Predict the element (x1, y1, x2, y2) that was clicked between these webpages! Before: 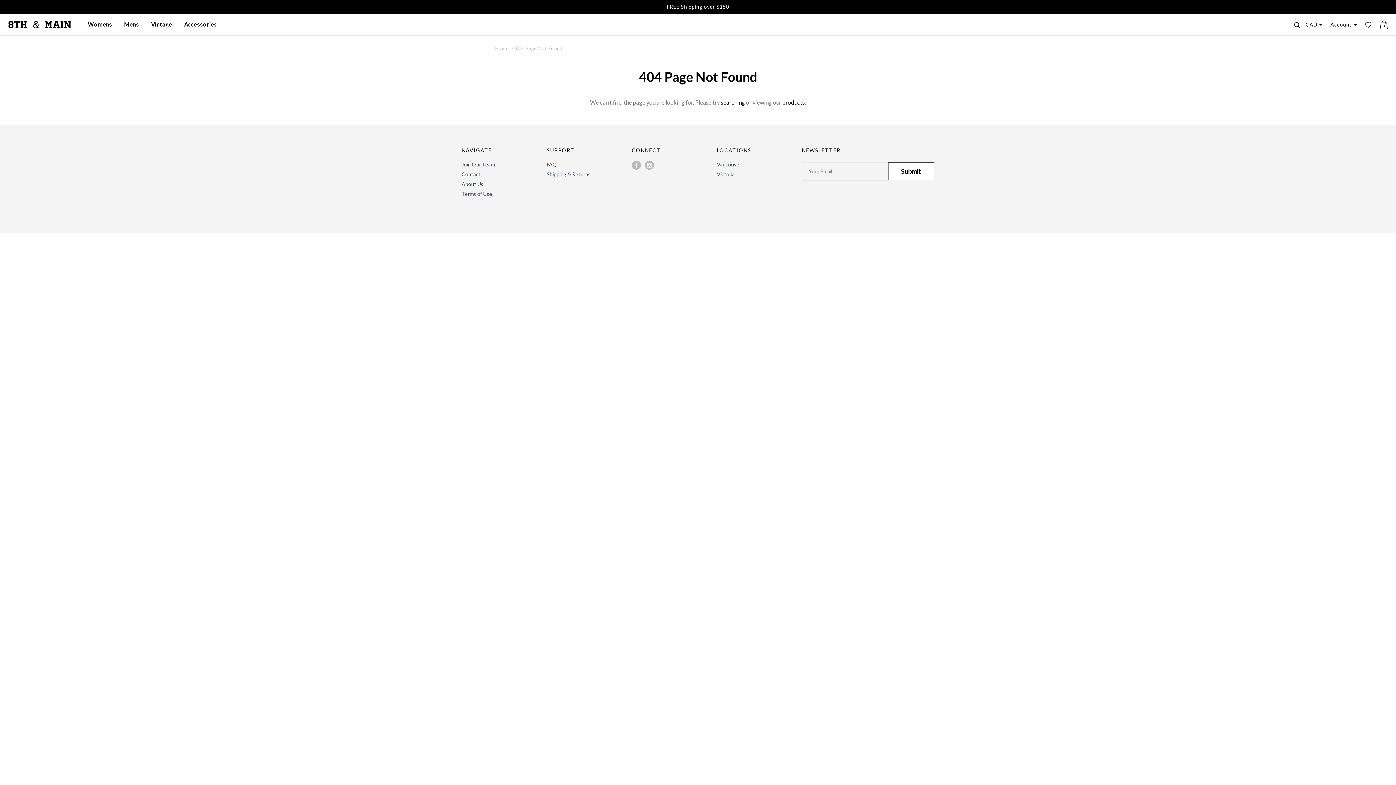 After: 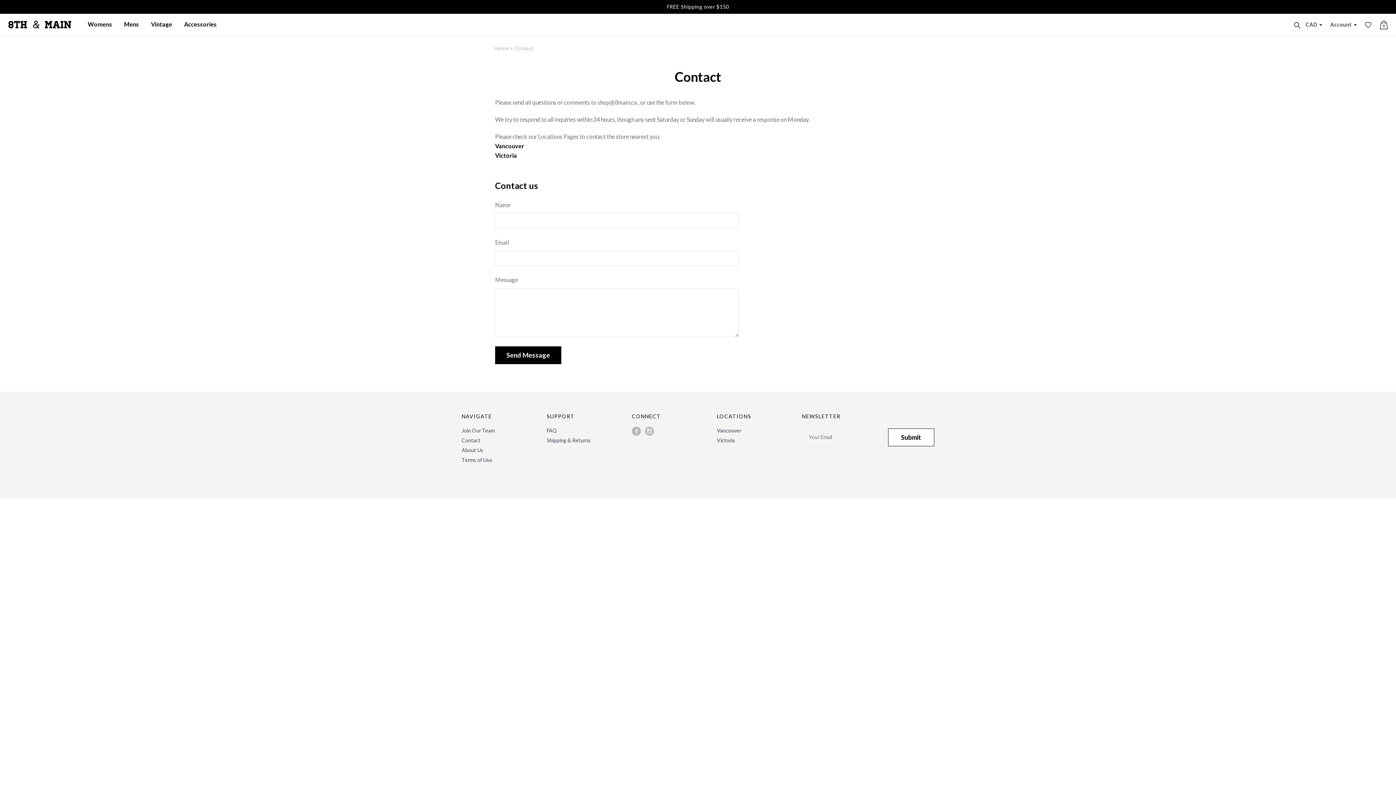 Action: label: Contact bbox: (461, 171, 480, 177)